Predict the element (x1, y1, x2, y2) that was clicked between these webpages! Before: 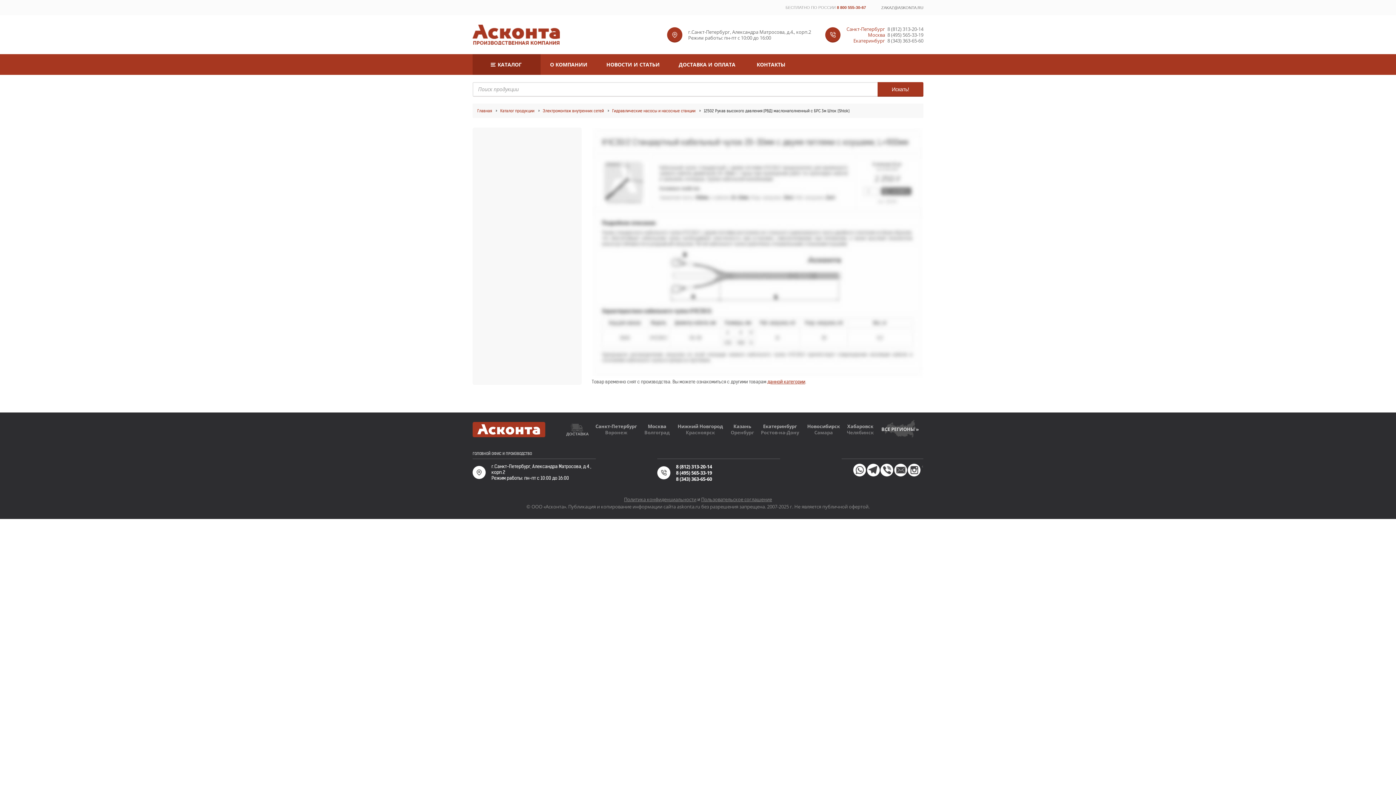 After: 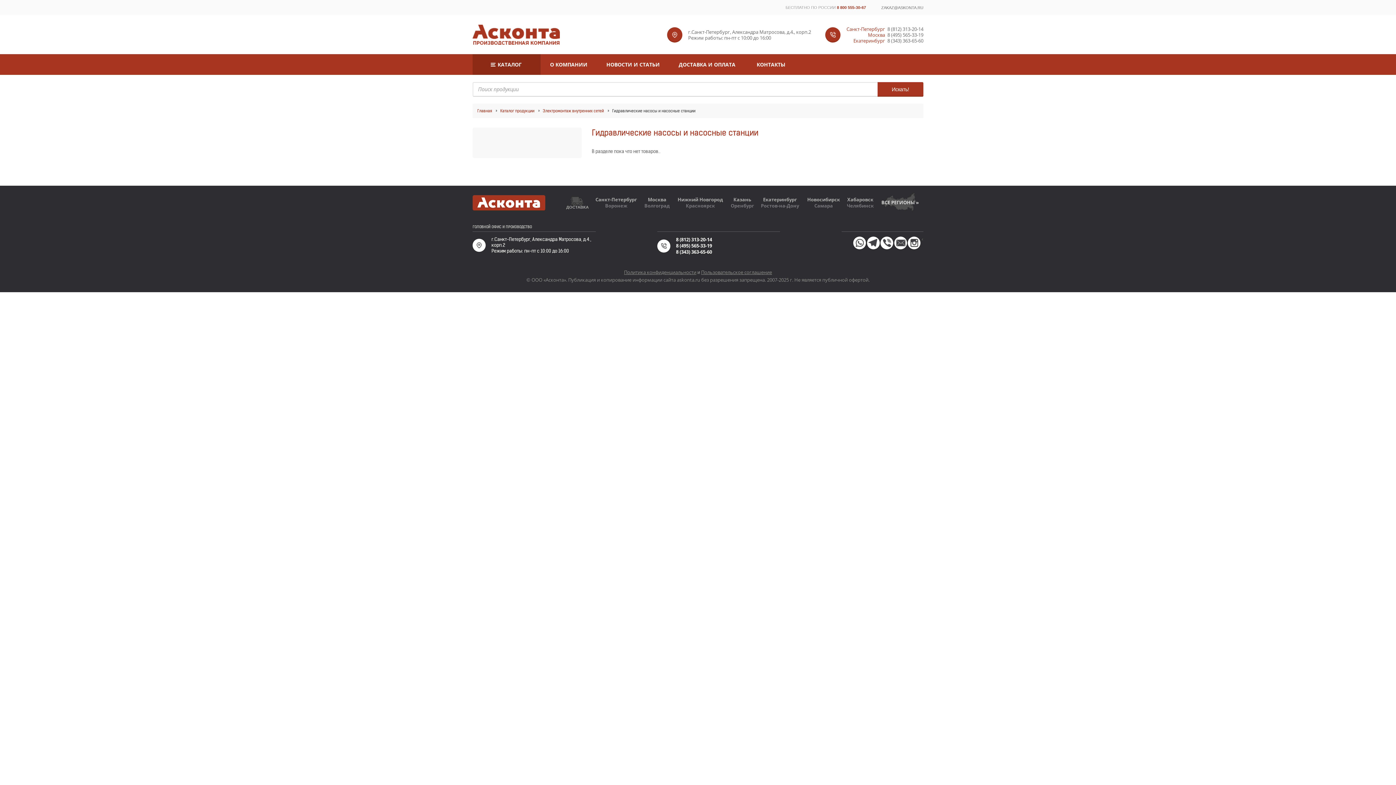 Action: bbox: (767, 379, 805, 385) label: данной категории